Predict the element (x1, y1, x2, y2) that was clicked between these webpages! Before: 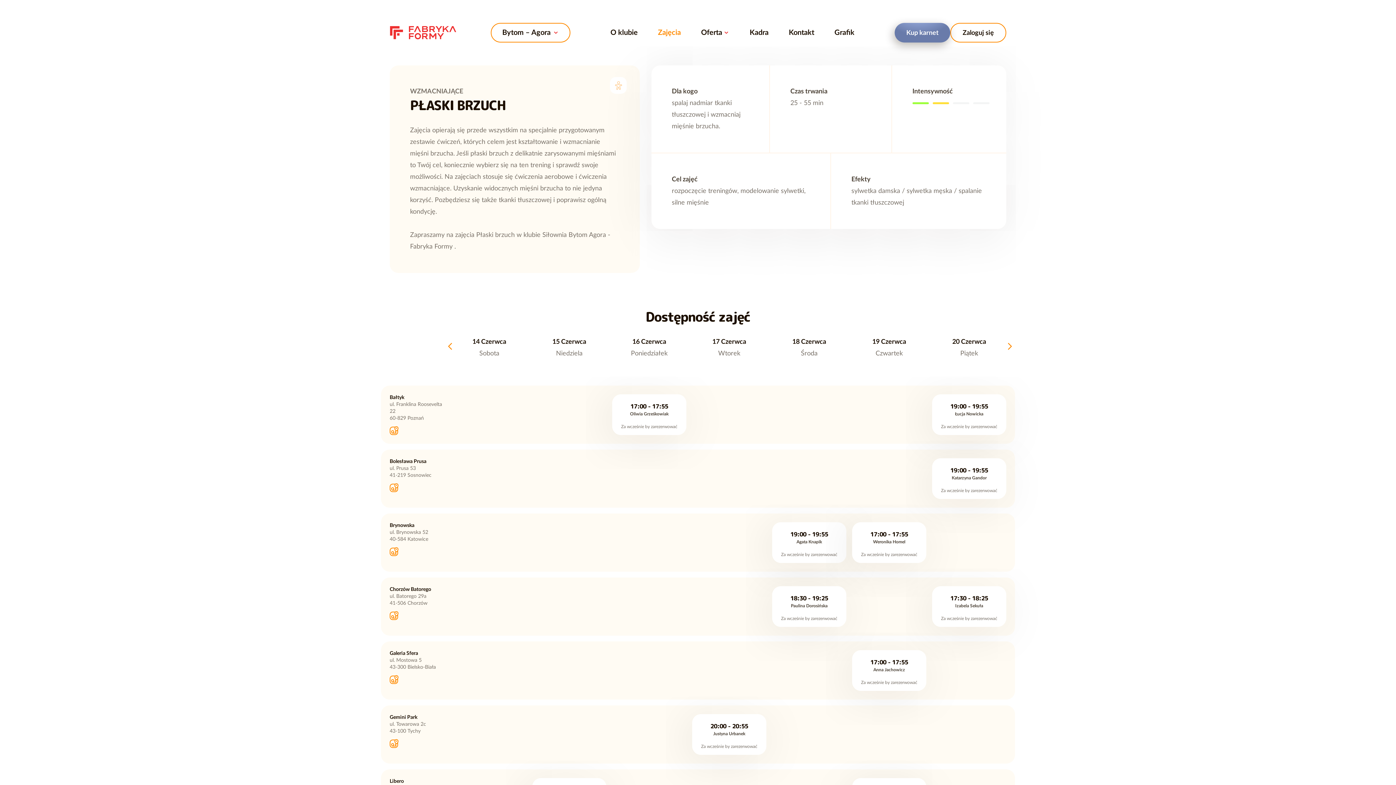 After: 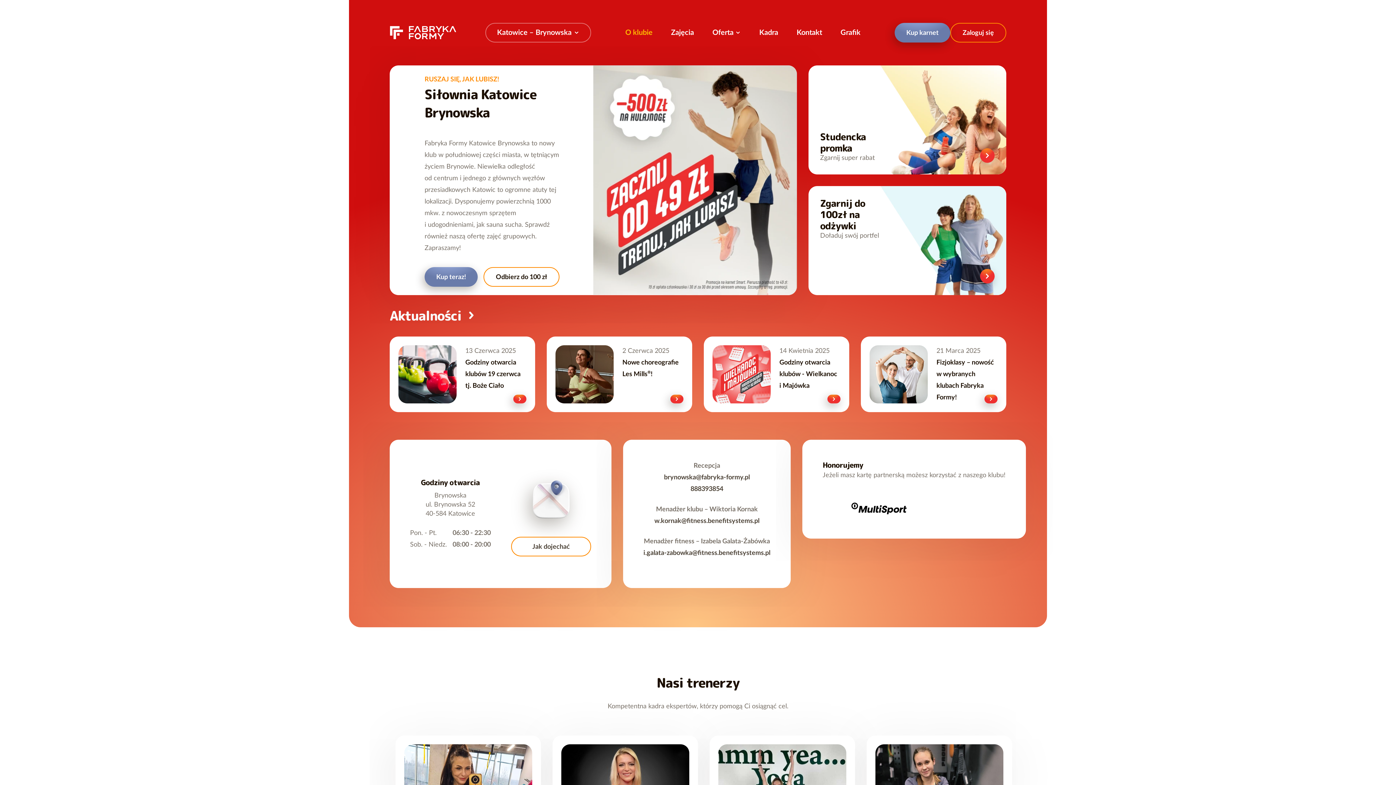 Action: bbox: (389, 523, 414, 528) label: Brynowska